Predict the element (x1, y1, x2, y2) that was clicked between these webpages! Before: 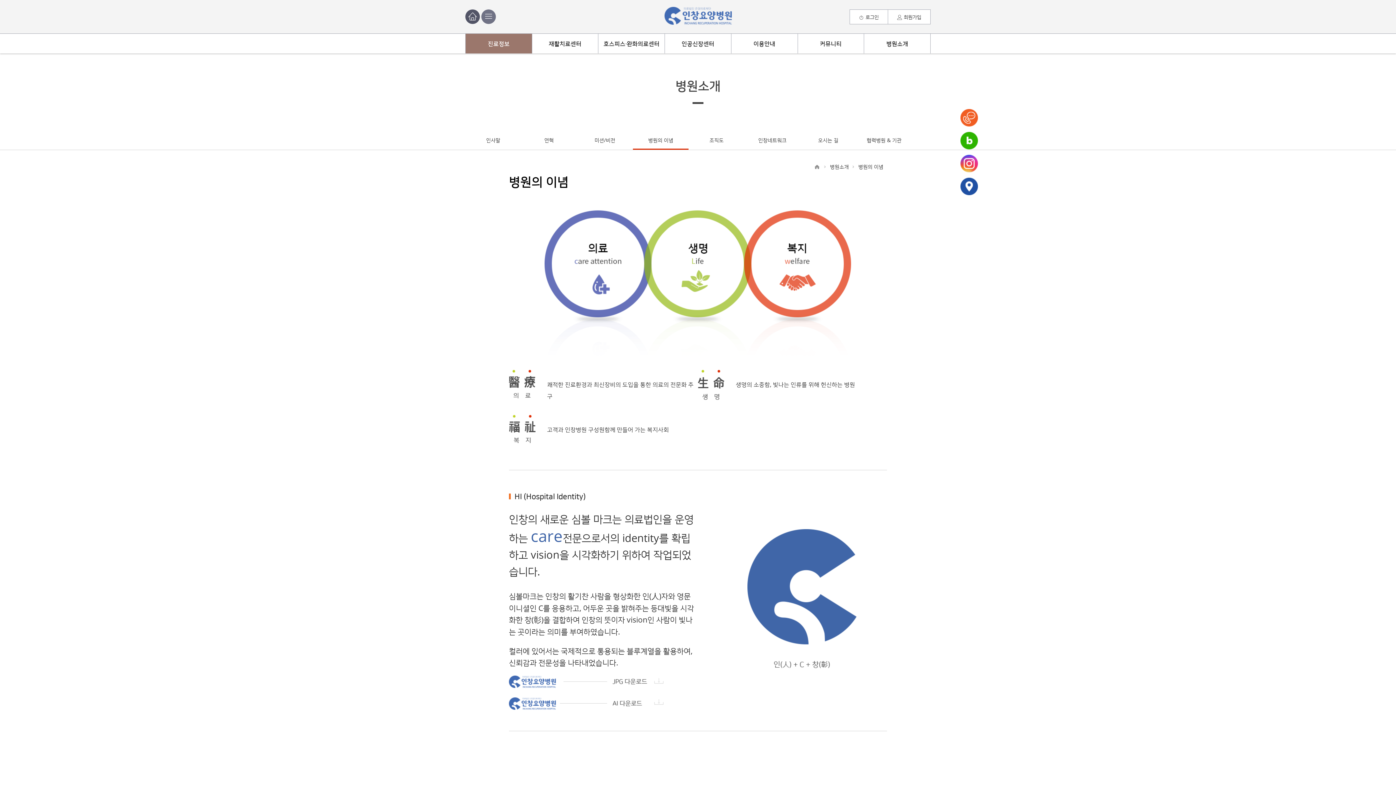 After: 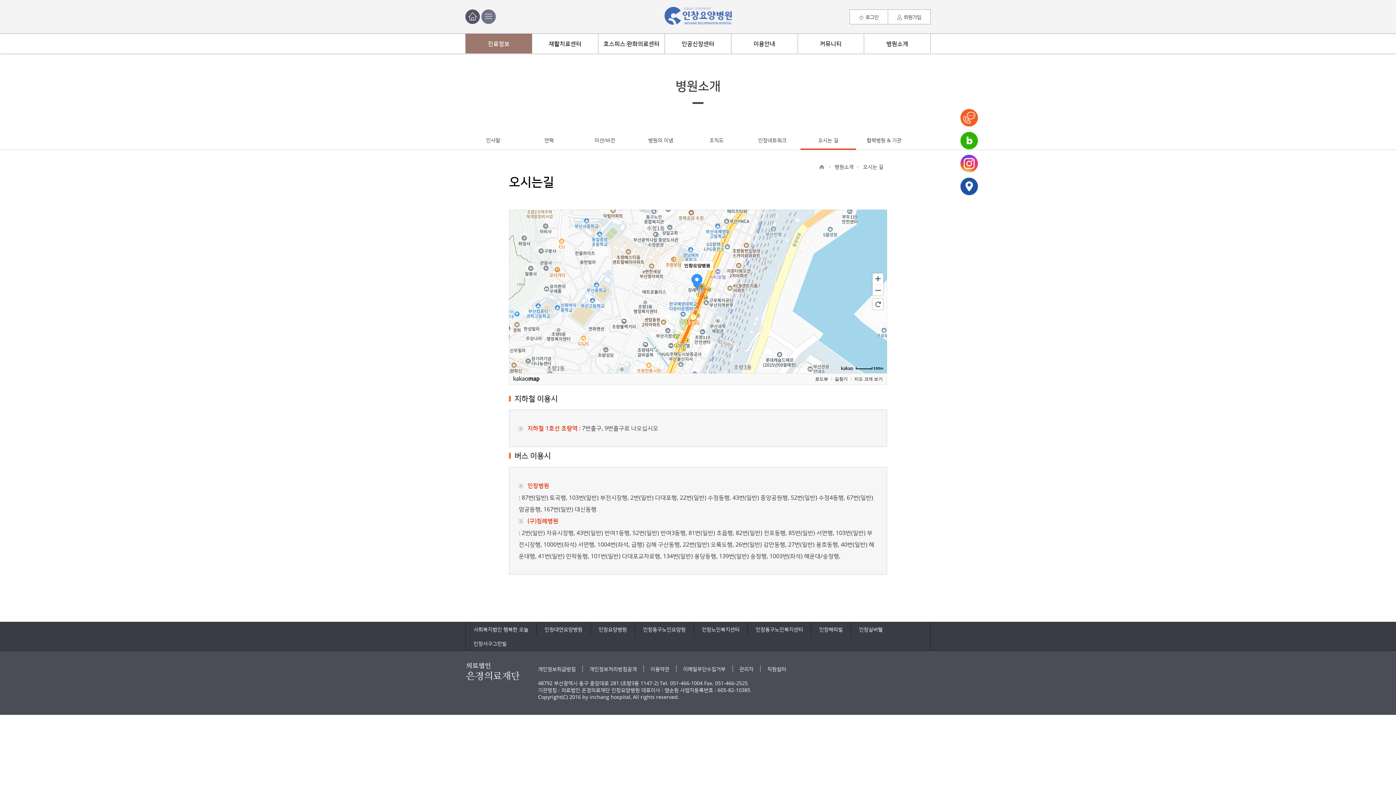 Action: bbox: (960, 177, 978, 197)